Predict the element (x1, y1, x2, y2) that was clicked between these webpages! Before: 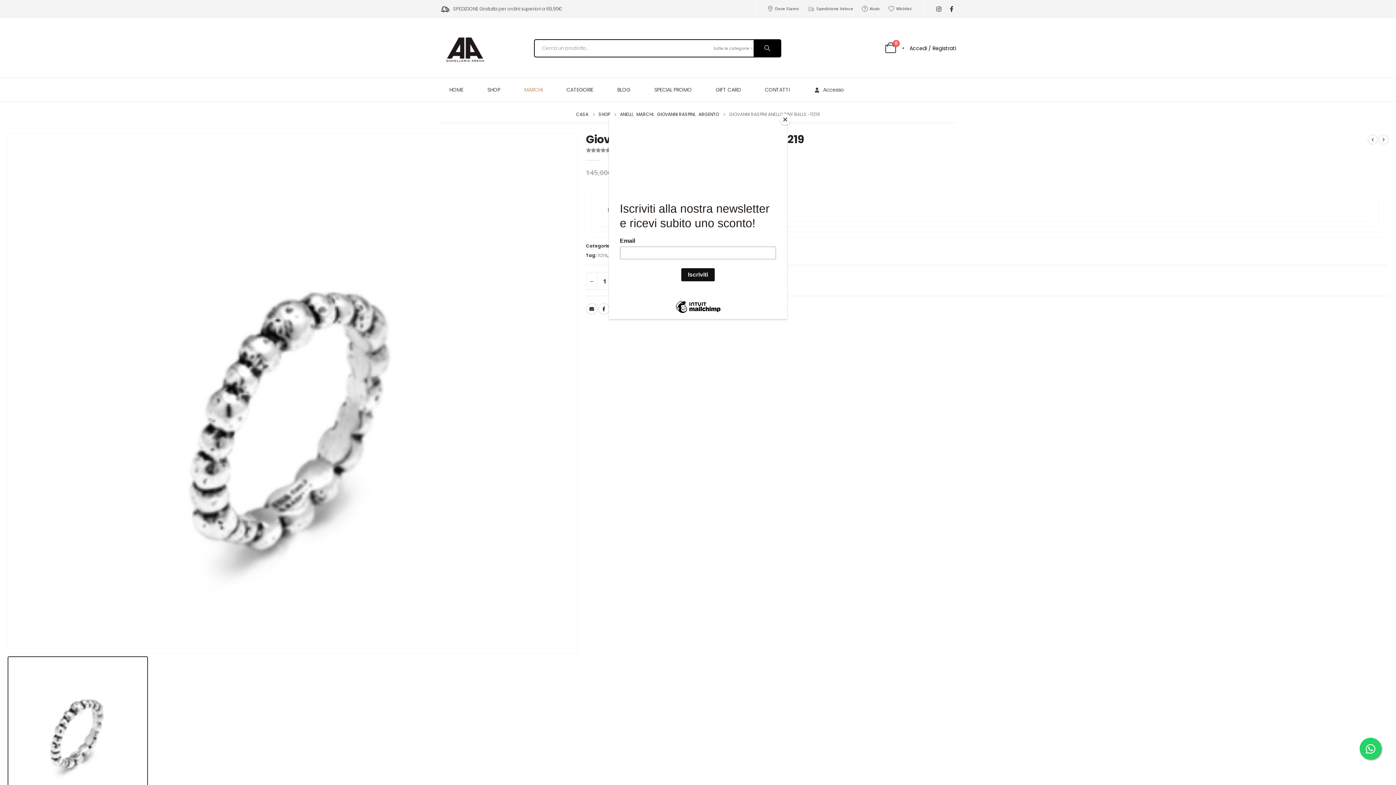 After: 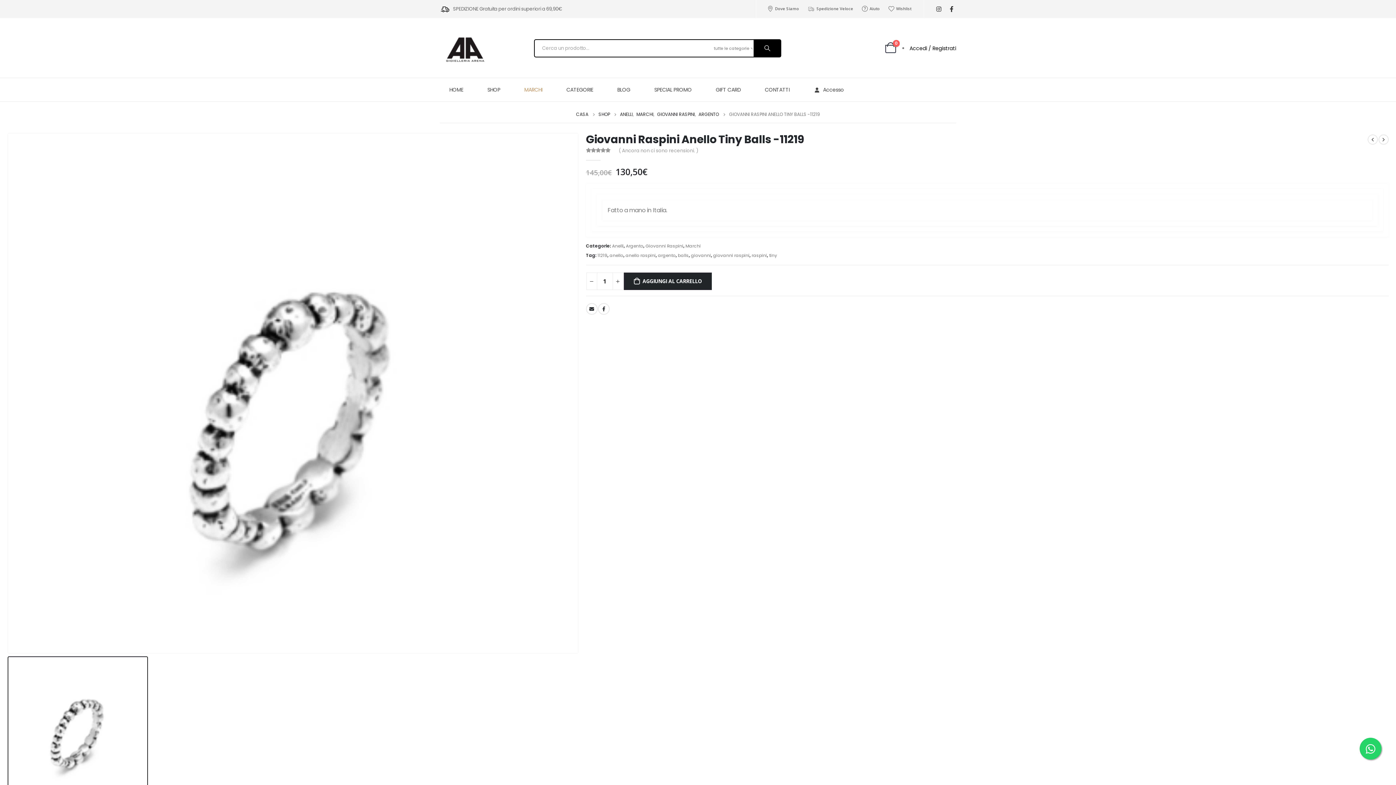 Action: bbox: (780, 114, 790, 125) label: Close